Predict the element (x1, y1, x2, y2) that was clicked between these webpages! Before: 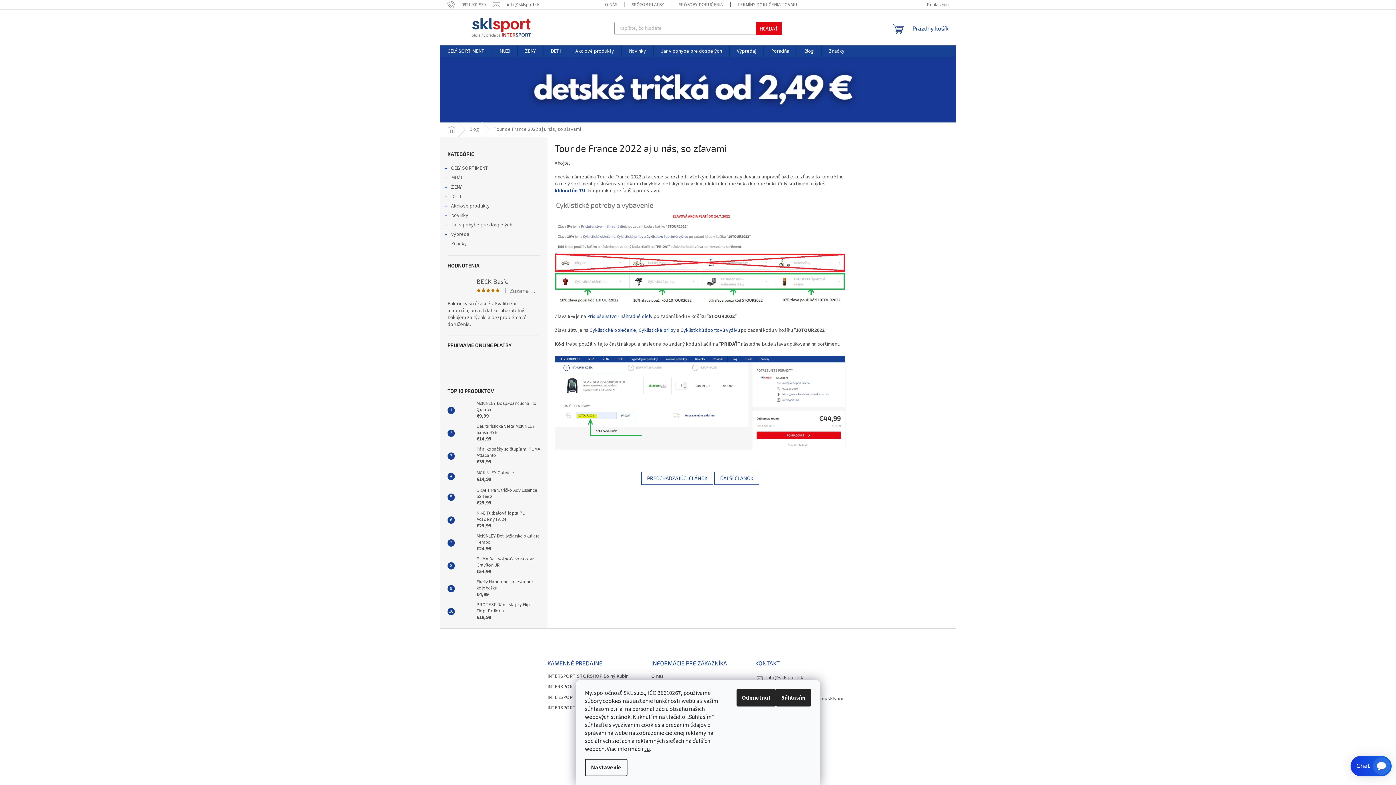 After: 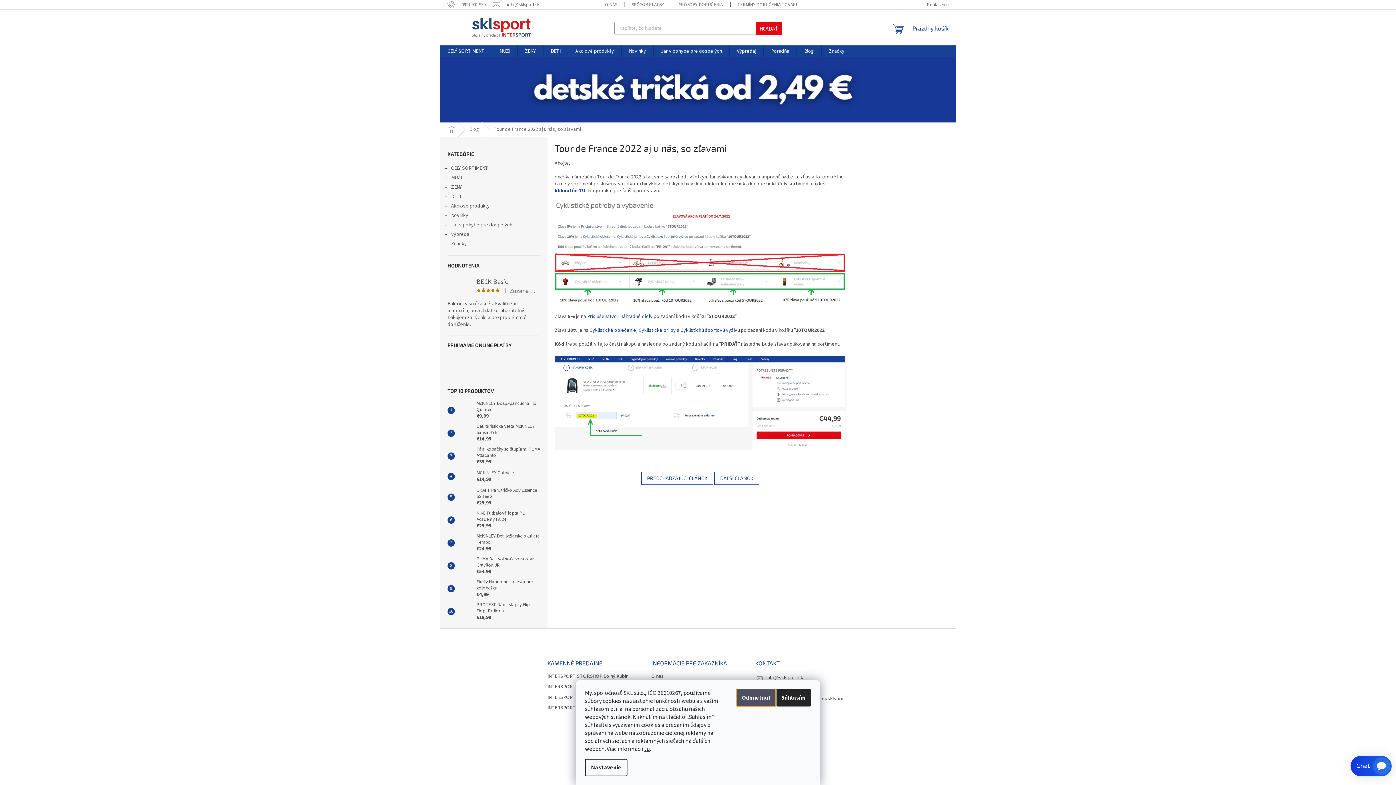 Action: label: Odmietnuť bbox: (736, 689, 776, 706)